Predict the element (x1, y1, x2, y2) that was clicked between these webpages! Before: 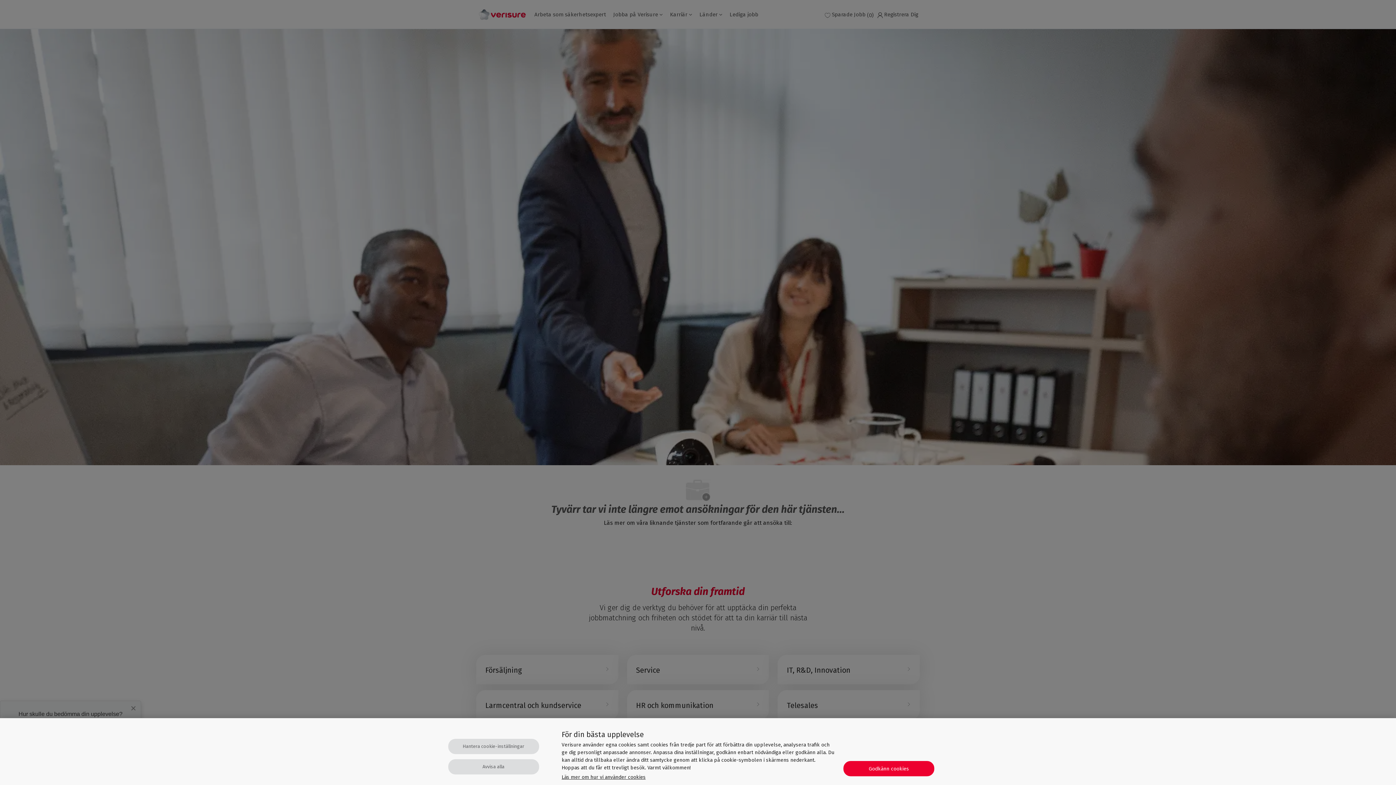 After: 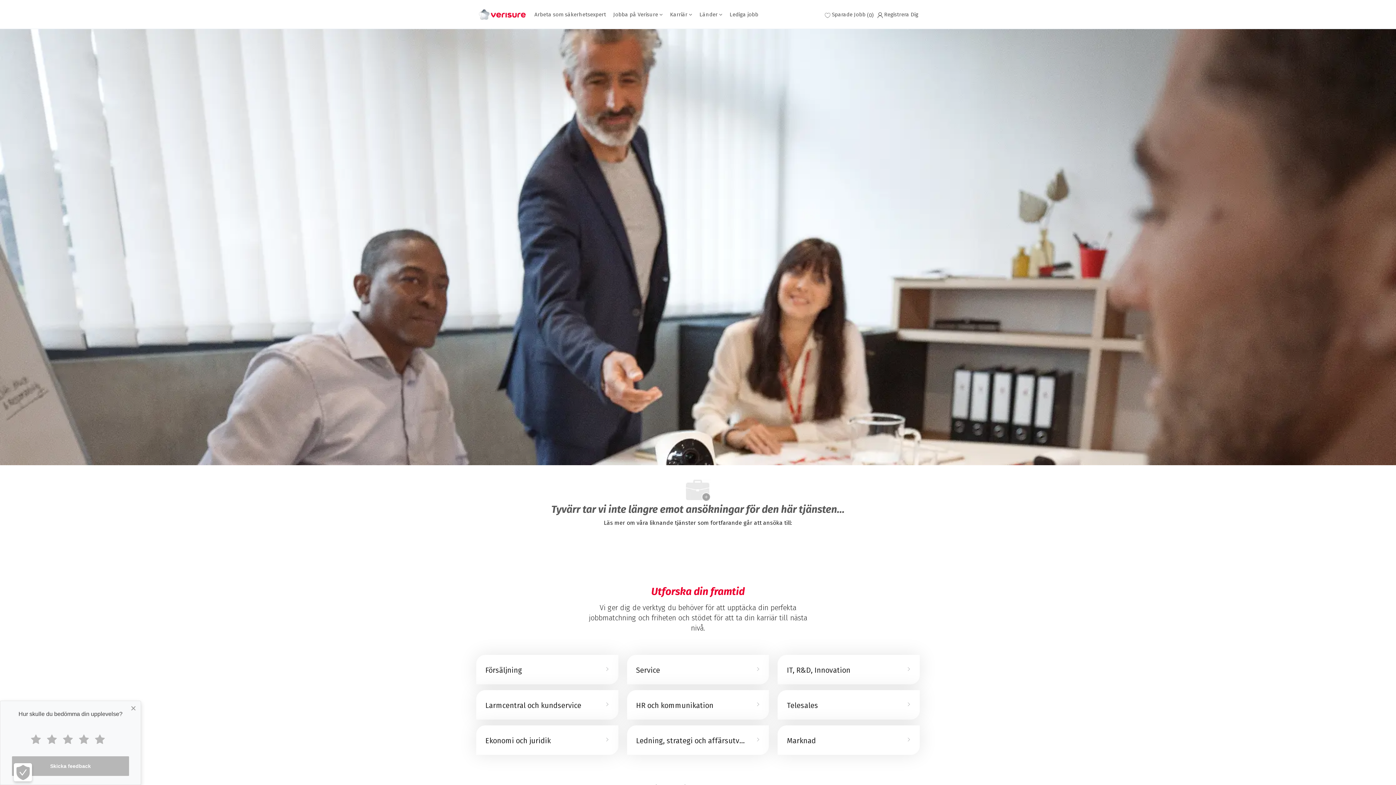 Action: label: Godkänn cookies bbox: (843, 761, 934, 776)